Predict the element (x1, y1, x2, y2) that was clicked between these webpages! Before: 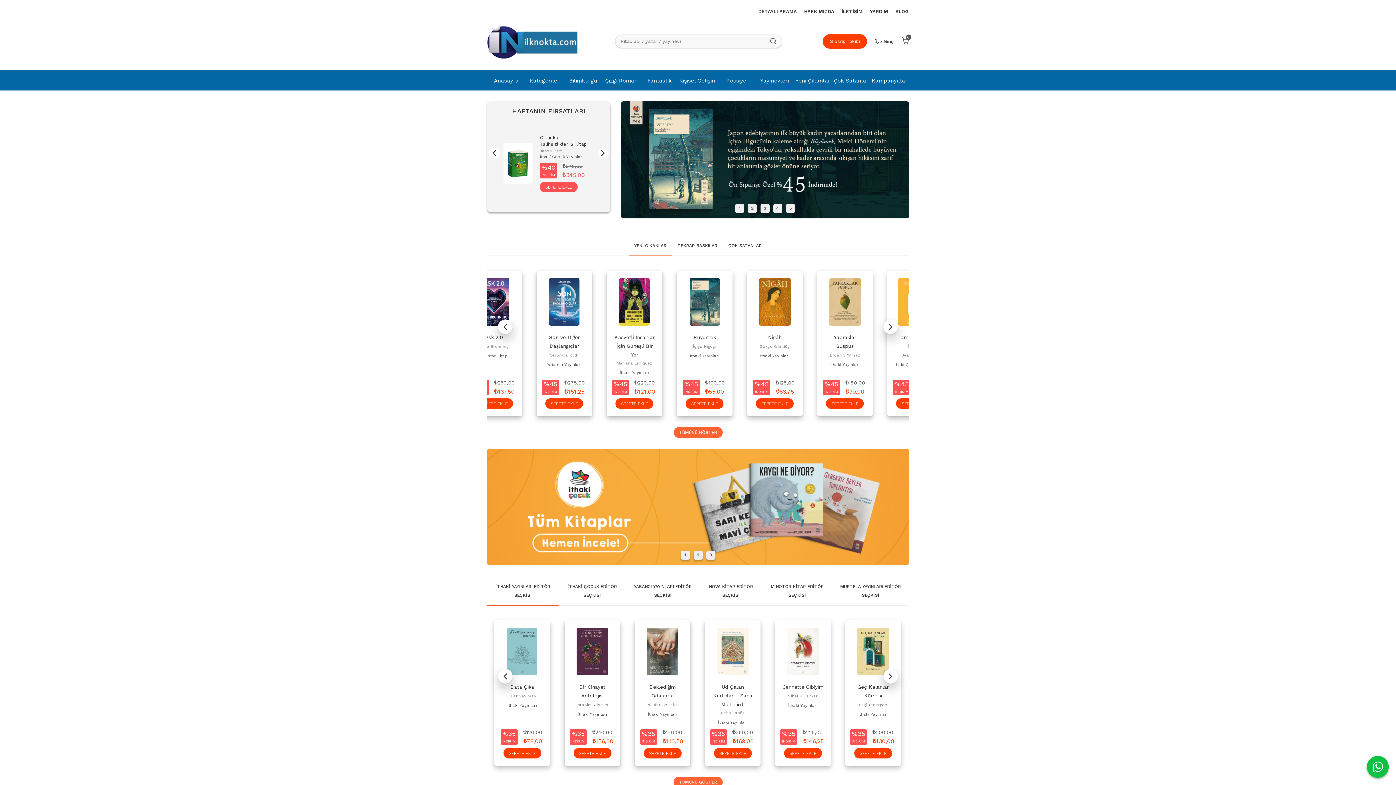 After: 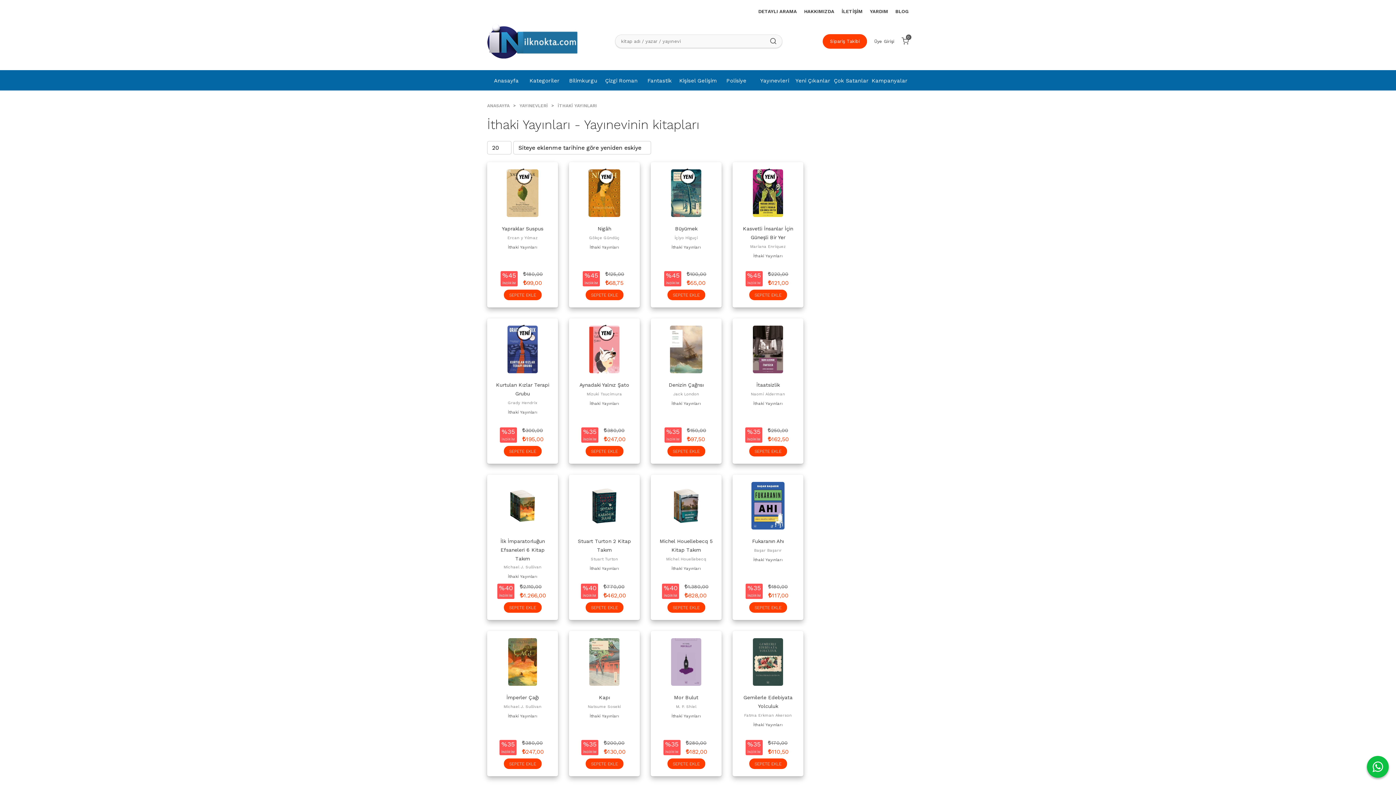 Action: label: İthaki Yayınları bbox: (507, 353, 537, 358)